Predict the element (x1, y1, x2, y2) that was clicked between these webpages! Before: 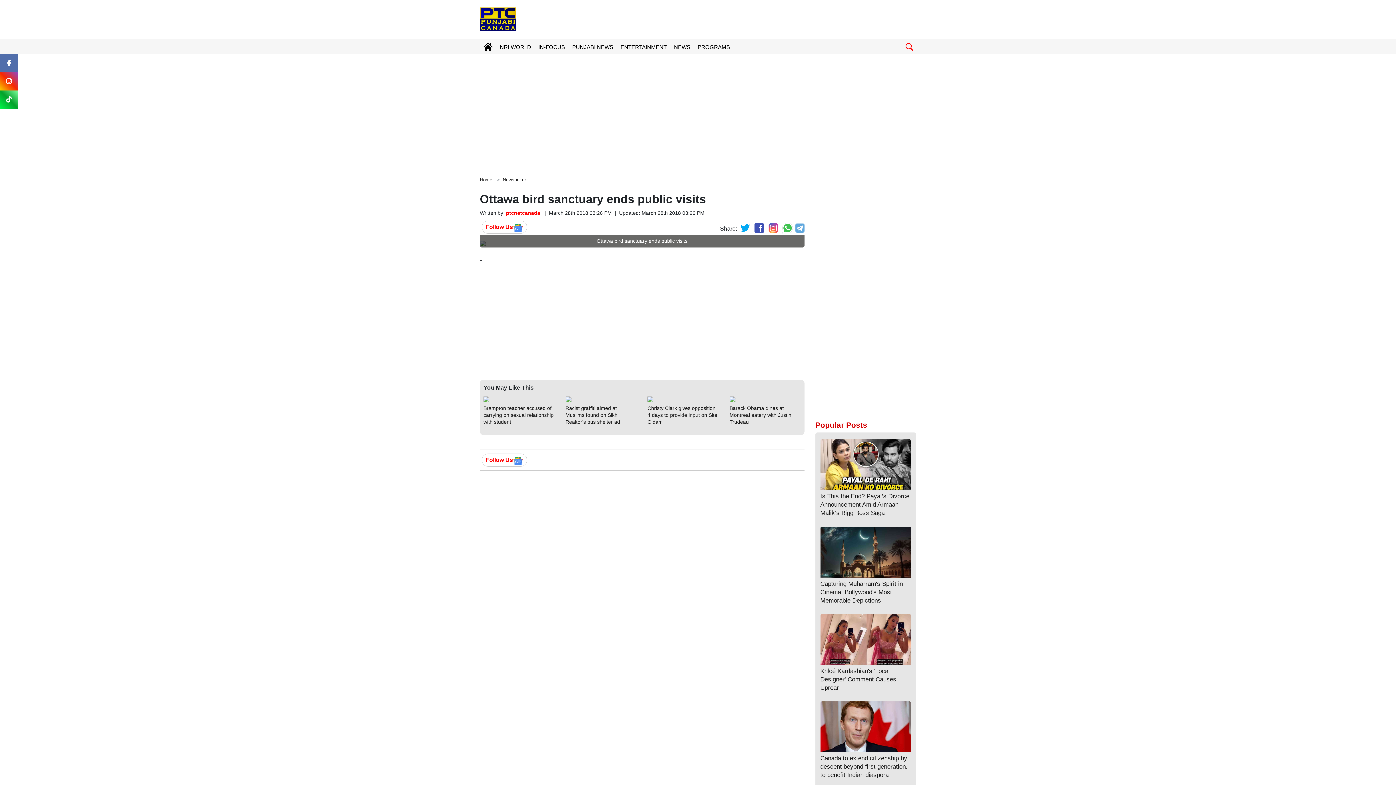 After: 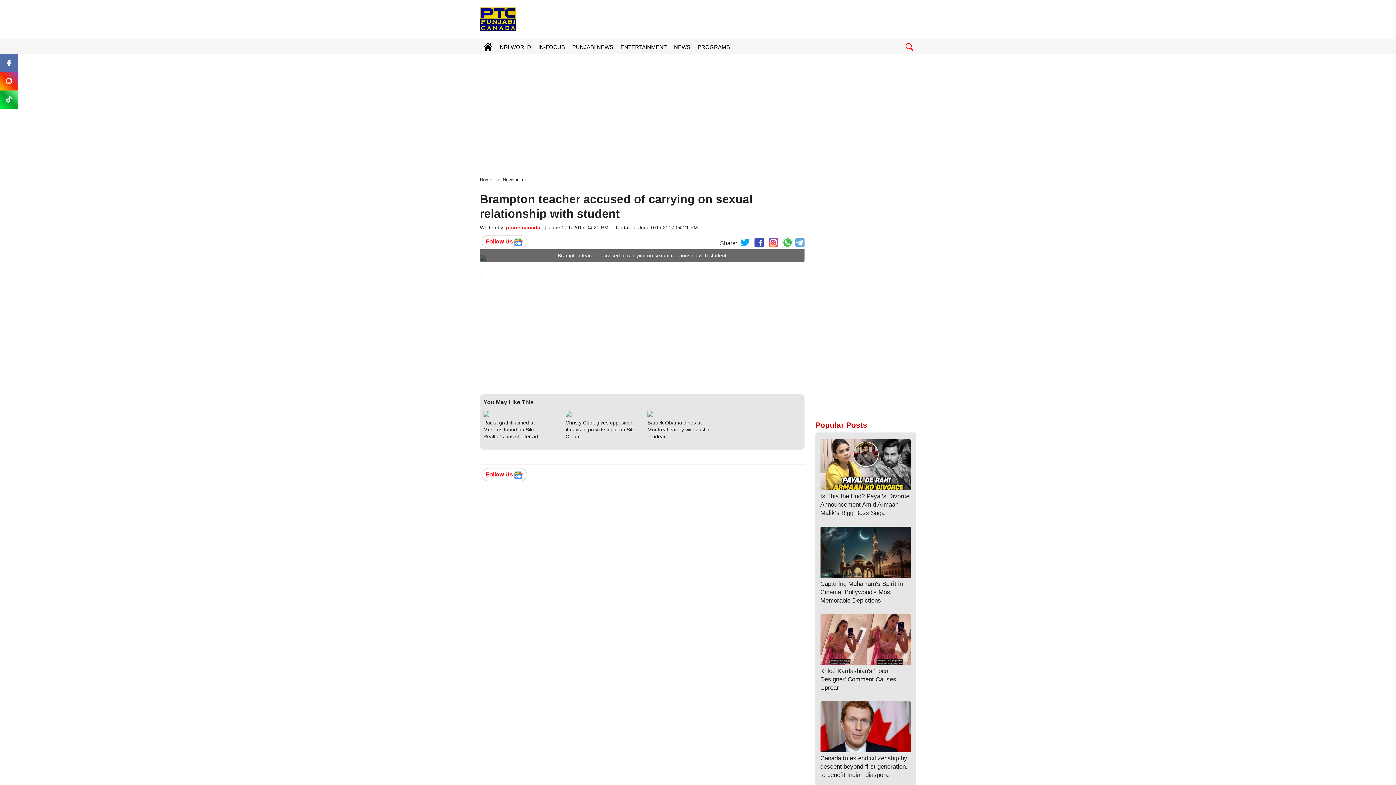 Action: bbox: (483, 405, 553, 425) label: Brampton teacher accused of carrying on sexual relationship with student